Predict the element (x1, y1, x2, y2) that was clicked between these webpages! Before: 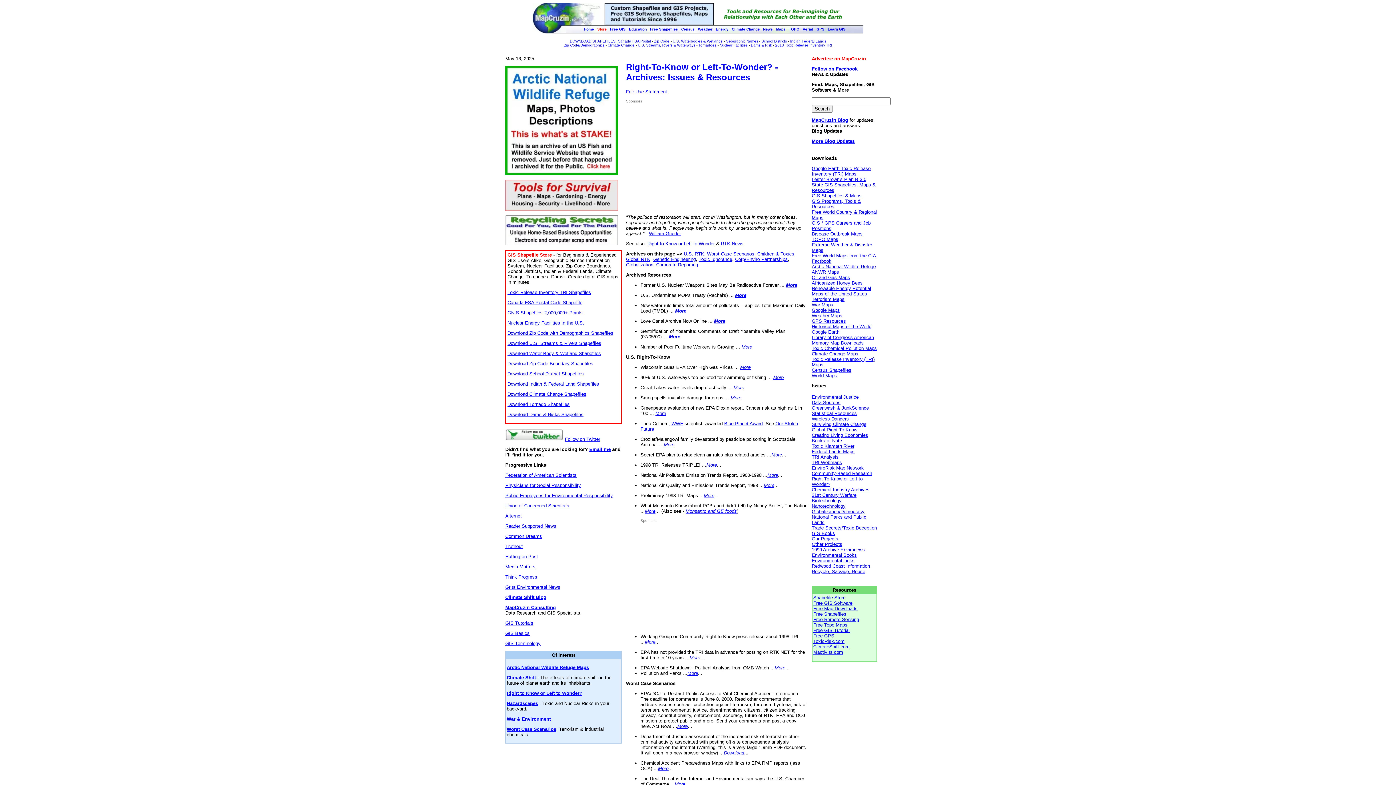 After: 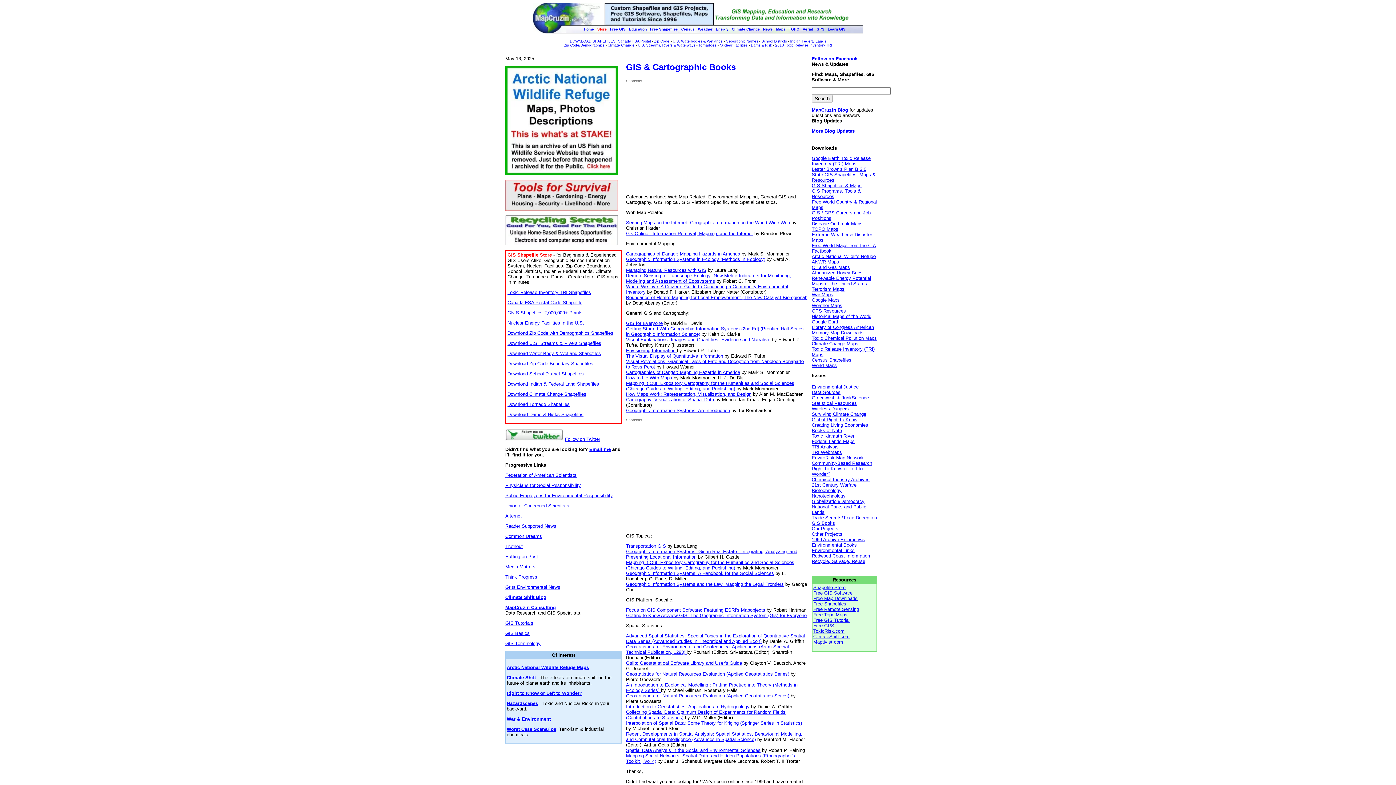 Action: label: GIS Books bbox: (812, 530, 835, 536)